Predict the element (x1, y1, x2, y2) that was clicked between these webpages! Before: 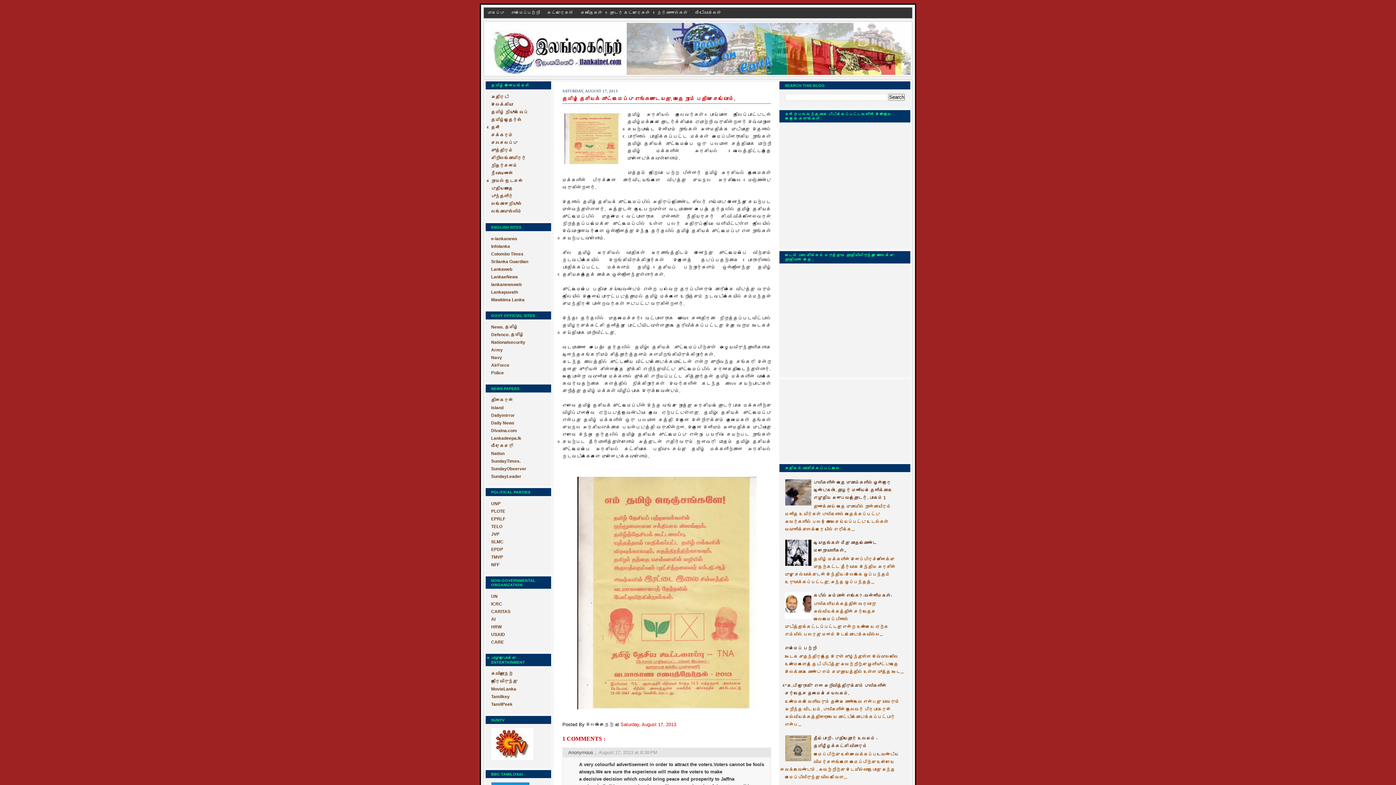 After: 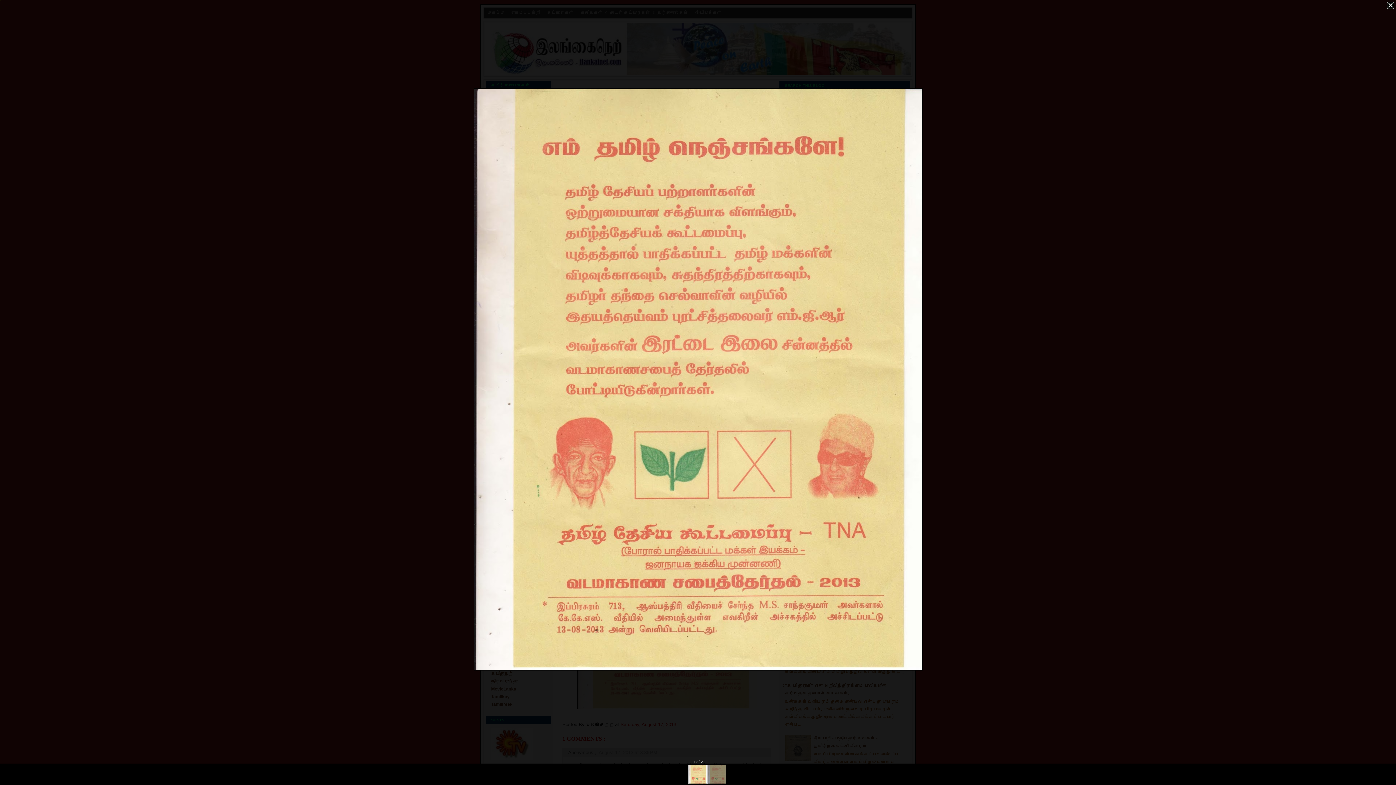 Action: bbox: (562, 111, 622, 168)